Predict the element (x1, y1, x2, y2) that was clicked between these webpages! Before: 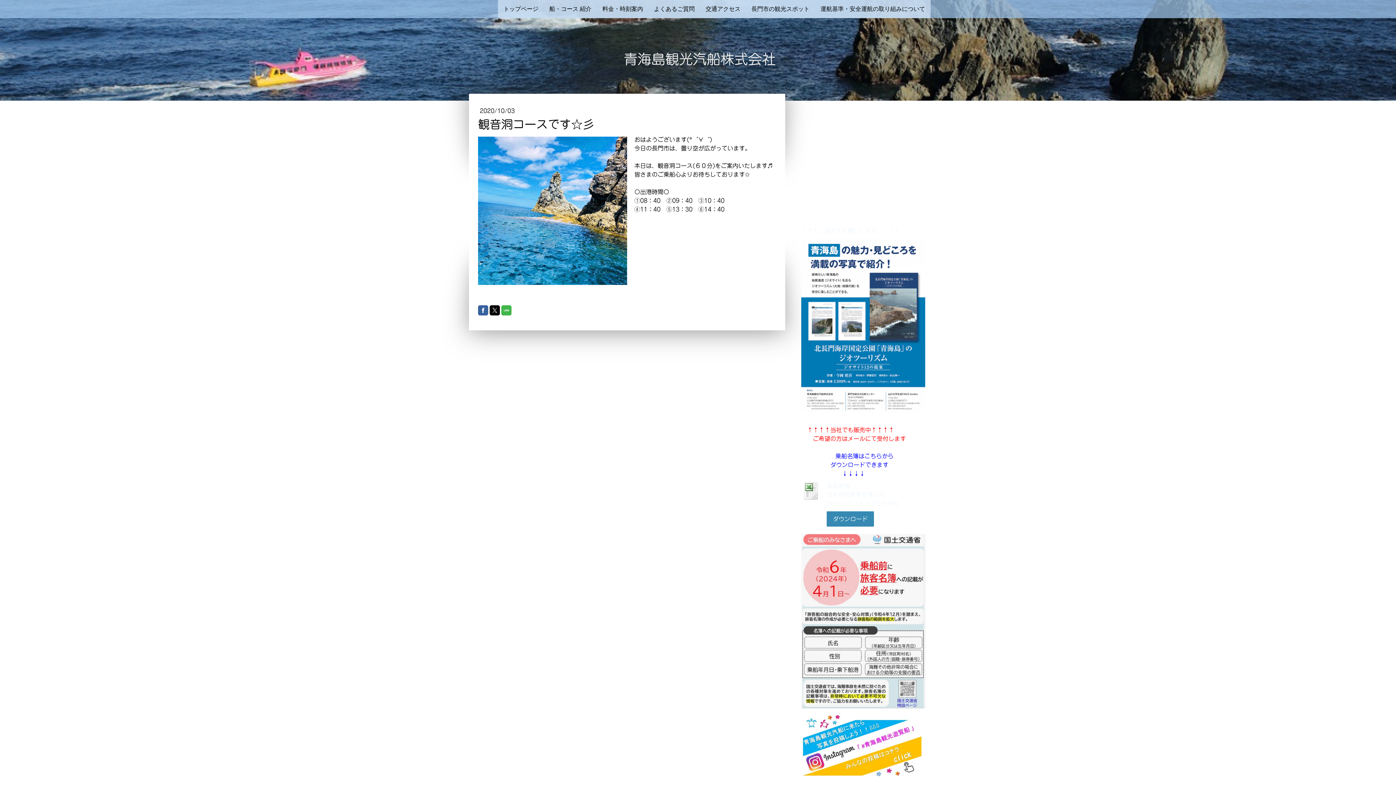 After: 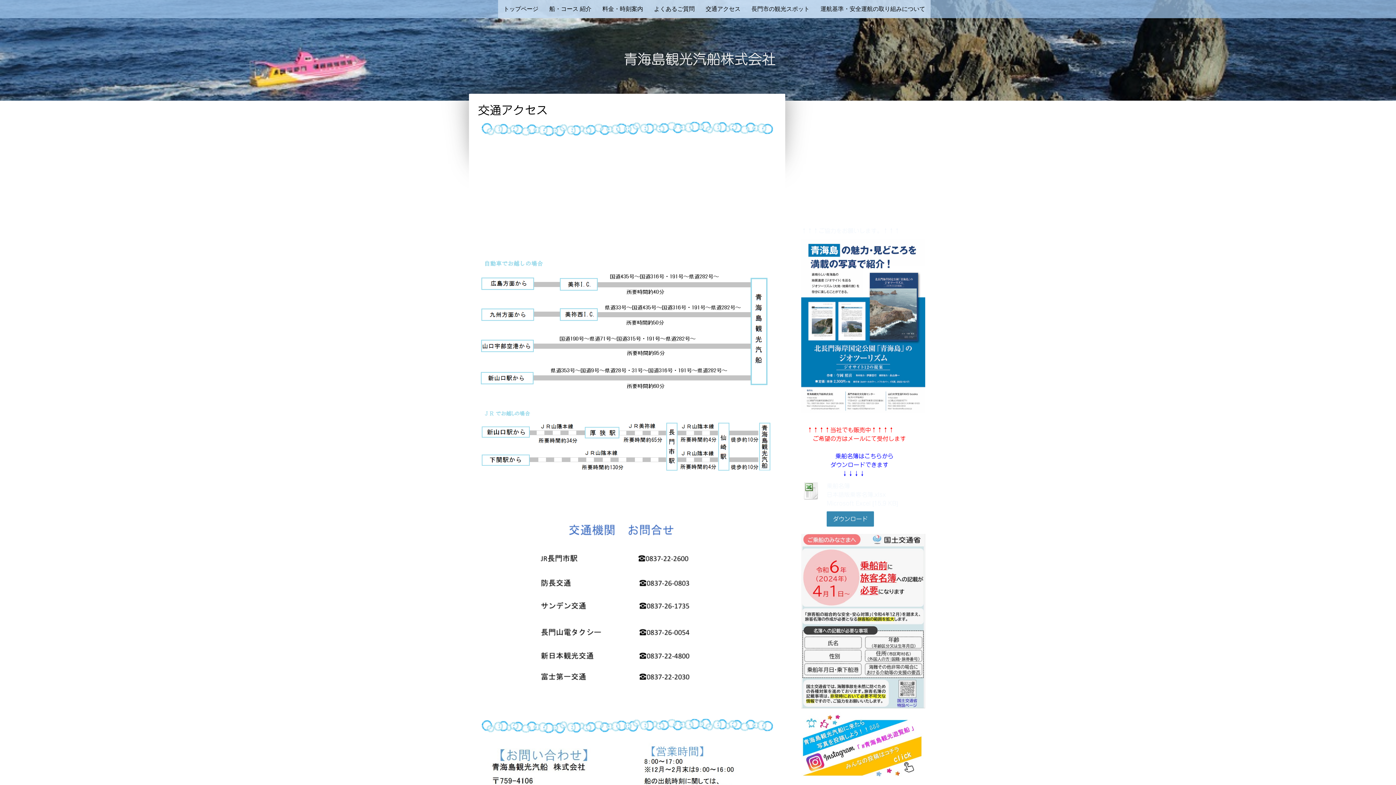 Action: label: 交通アクセス bbox: (700, 0, 746, 18)